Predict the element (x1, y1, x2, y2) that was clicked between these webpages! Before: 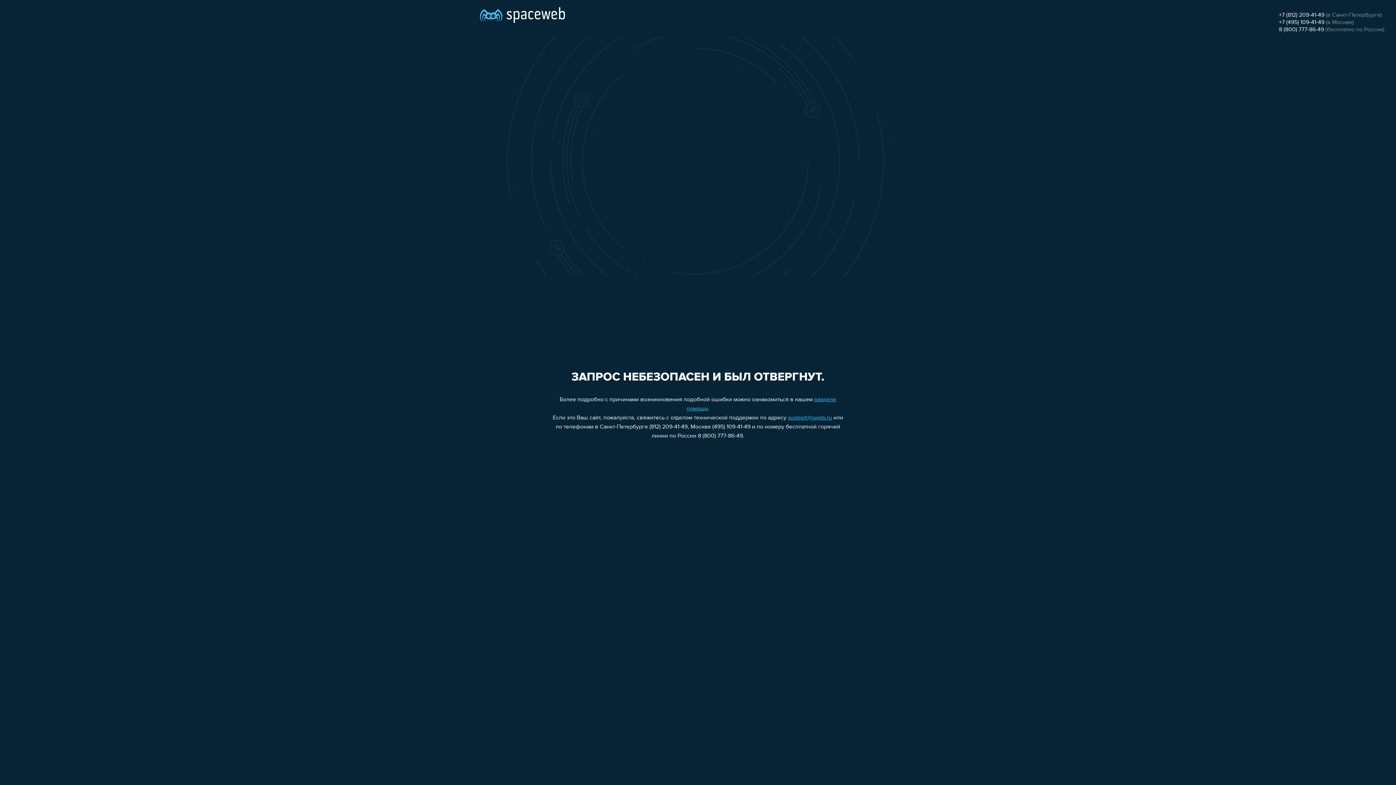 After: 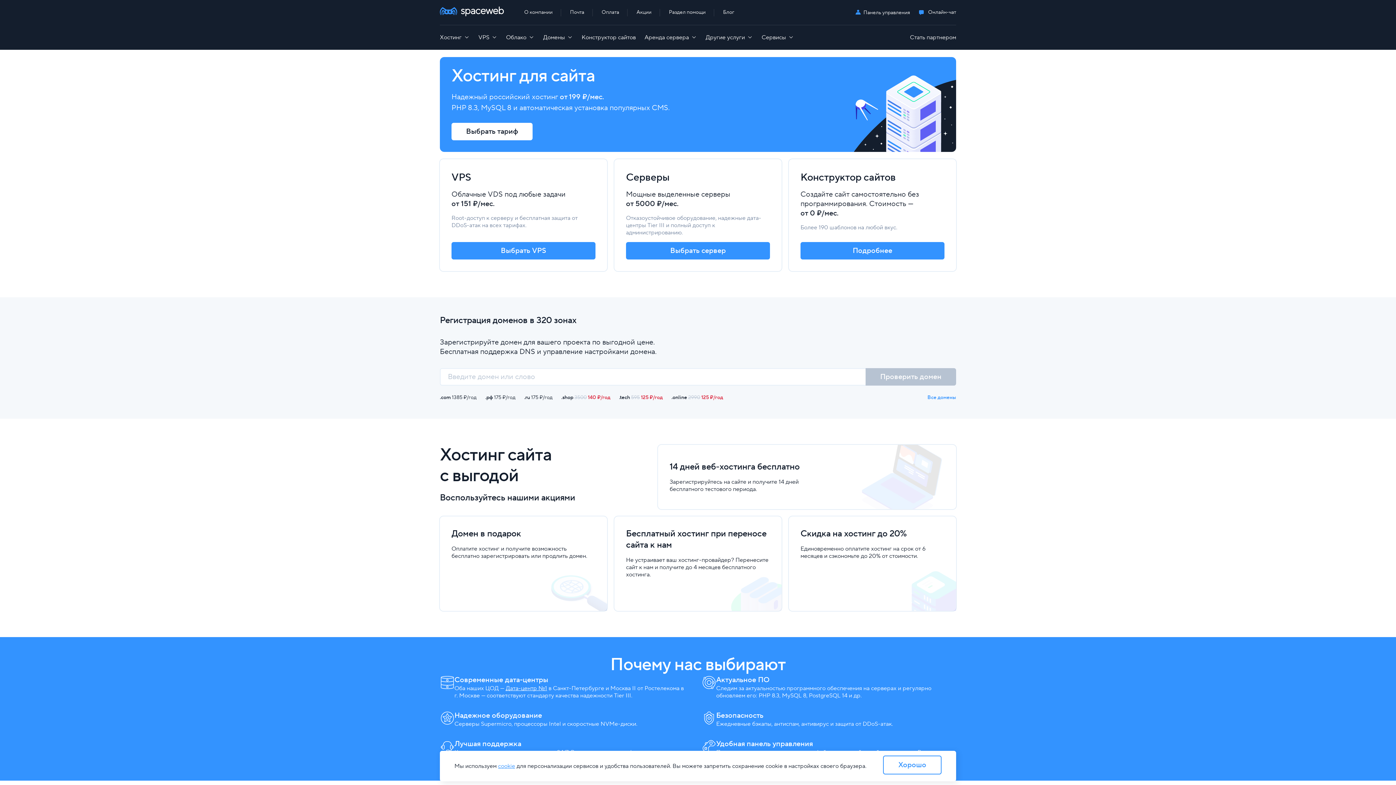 Action: bbox: (480, 0, 565, 25)